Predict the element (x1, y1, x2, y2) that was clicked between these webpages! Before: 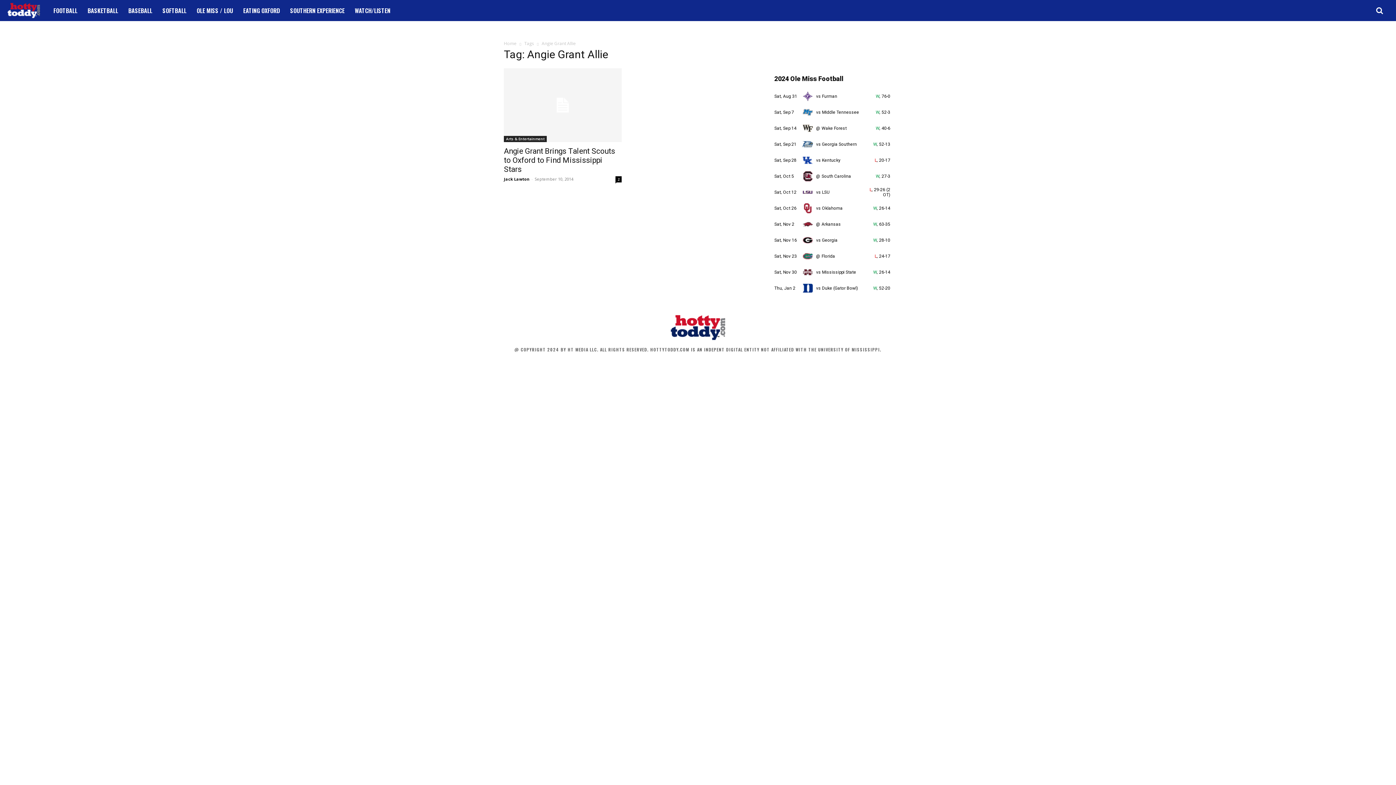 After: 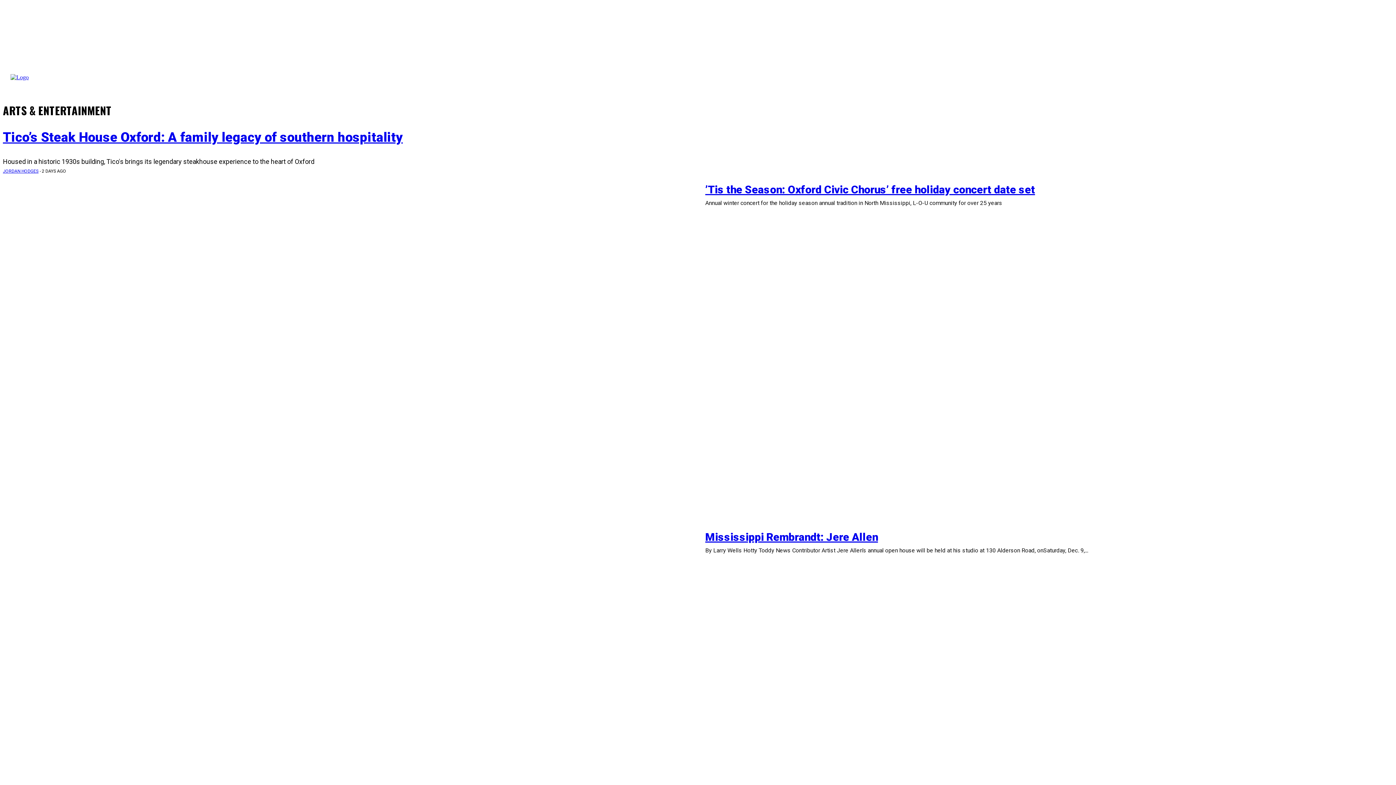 Action: bbox: (504, 135, 546, 142) label: Arts & Entertainment